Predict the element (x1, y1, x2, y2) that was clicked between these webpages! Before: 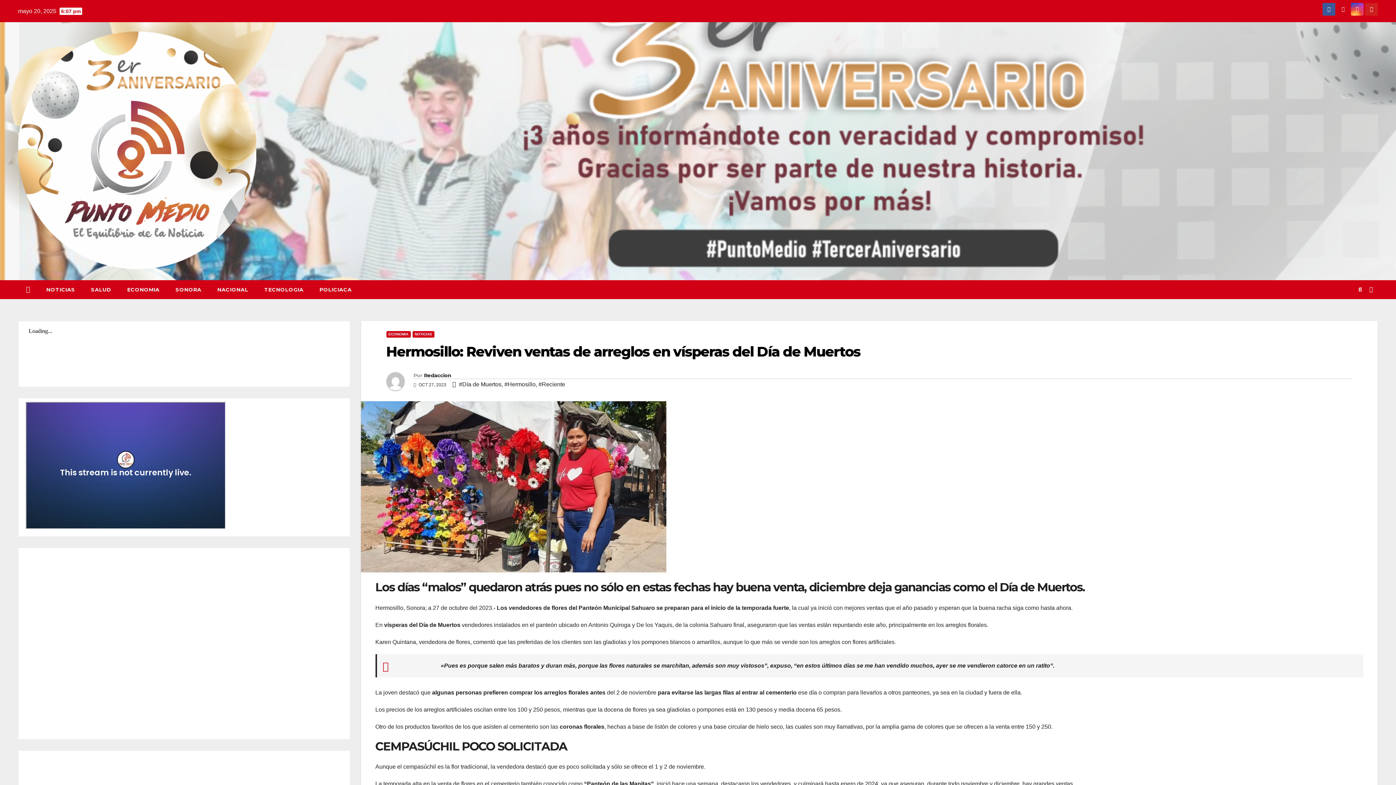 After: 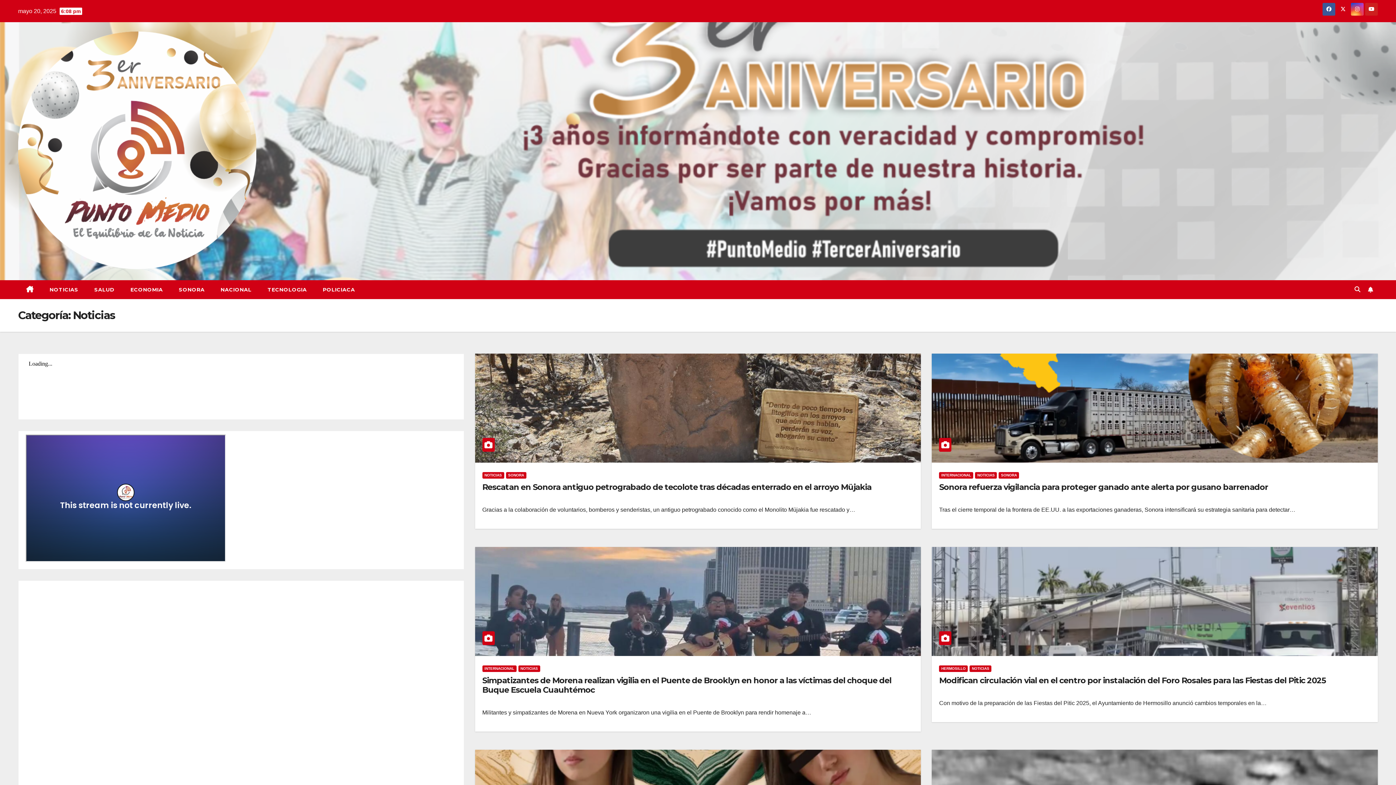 Action: label: NOTICIAS bbox: (38, 280, 83, 299)